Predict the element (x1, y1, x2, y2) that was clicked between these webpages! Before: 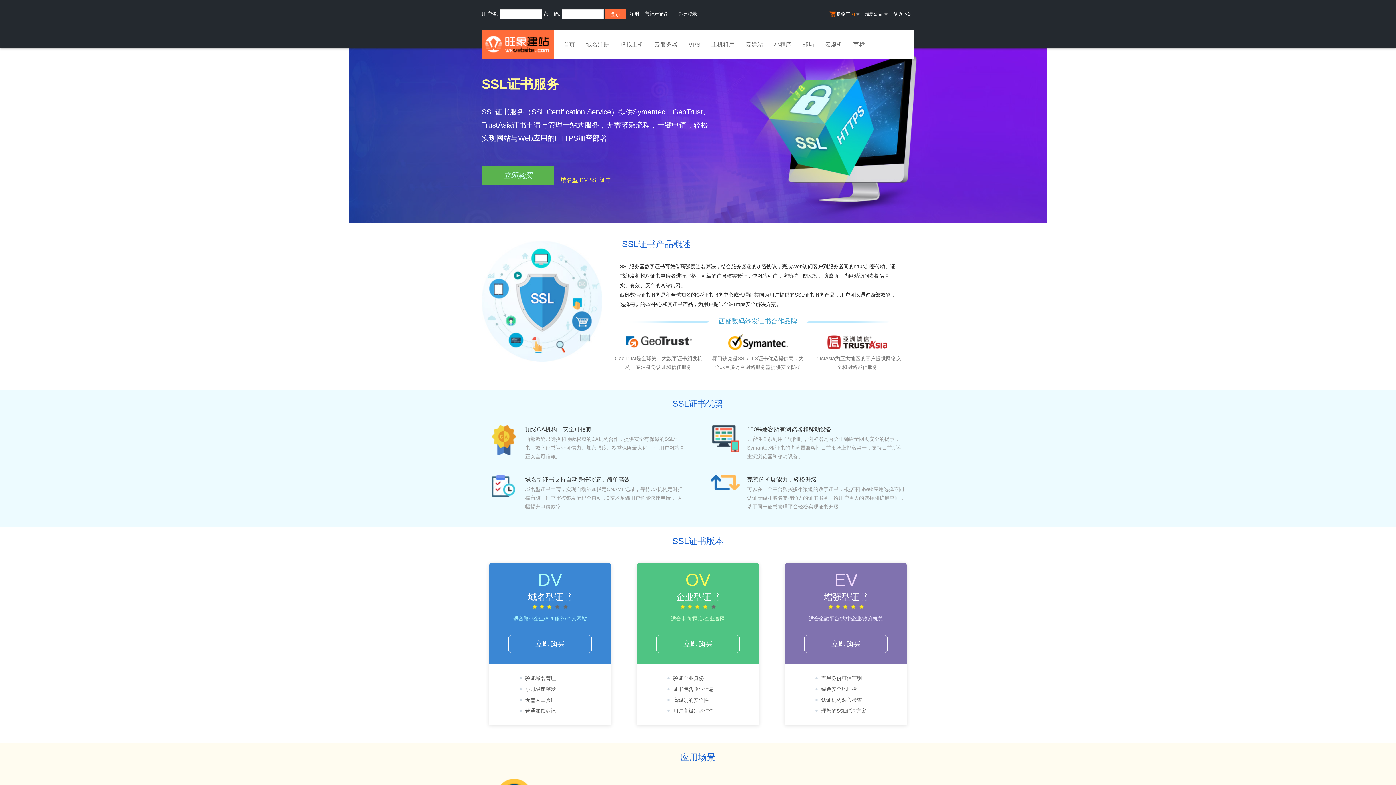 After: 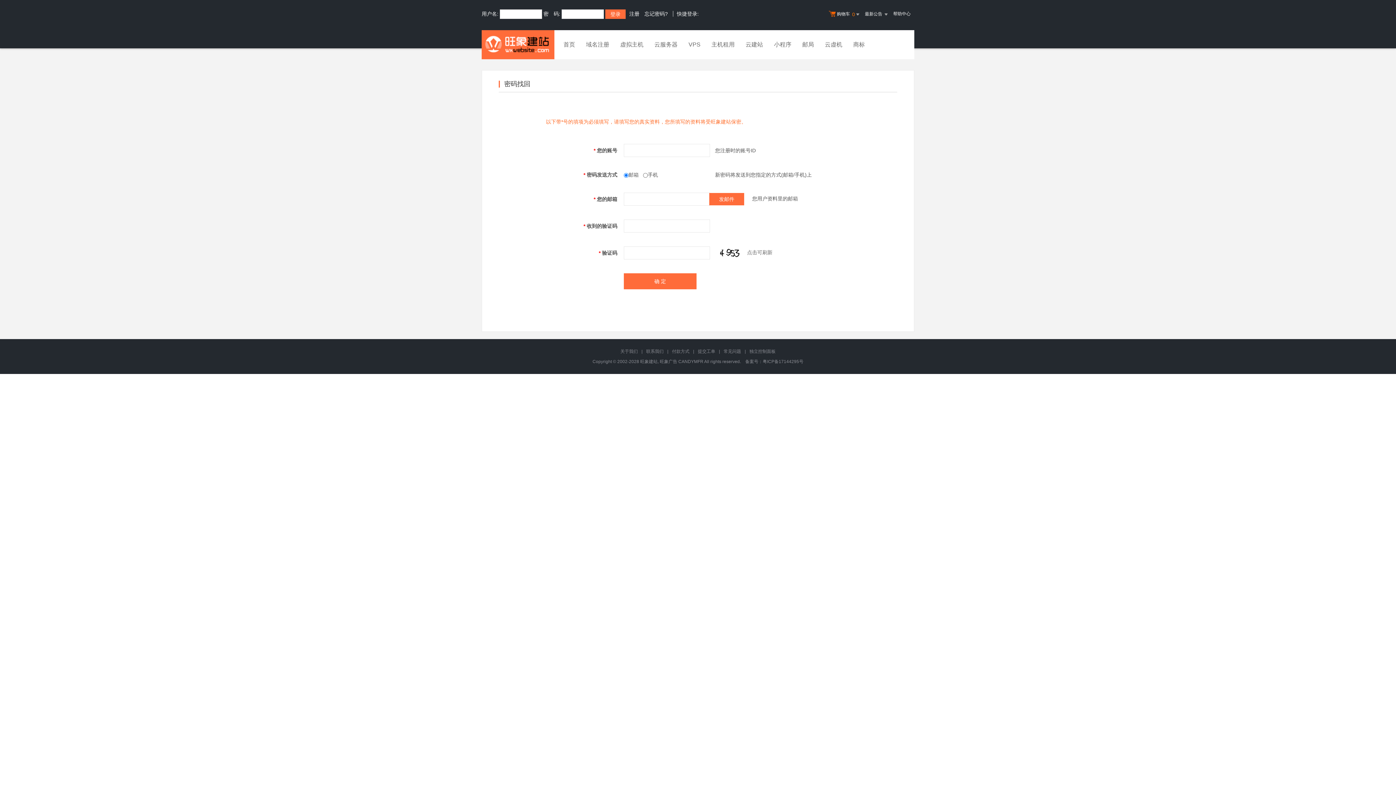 Action: bbox: (644, 10, 668, 16) label: 忘记密码?